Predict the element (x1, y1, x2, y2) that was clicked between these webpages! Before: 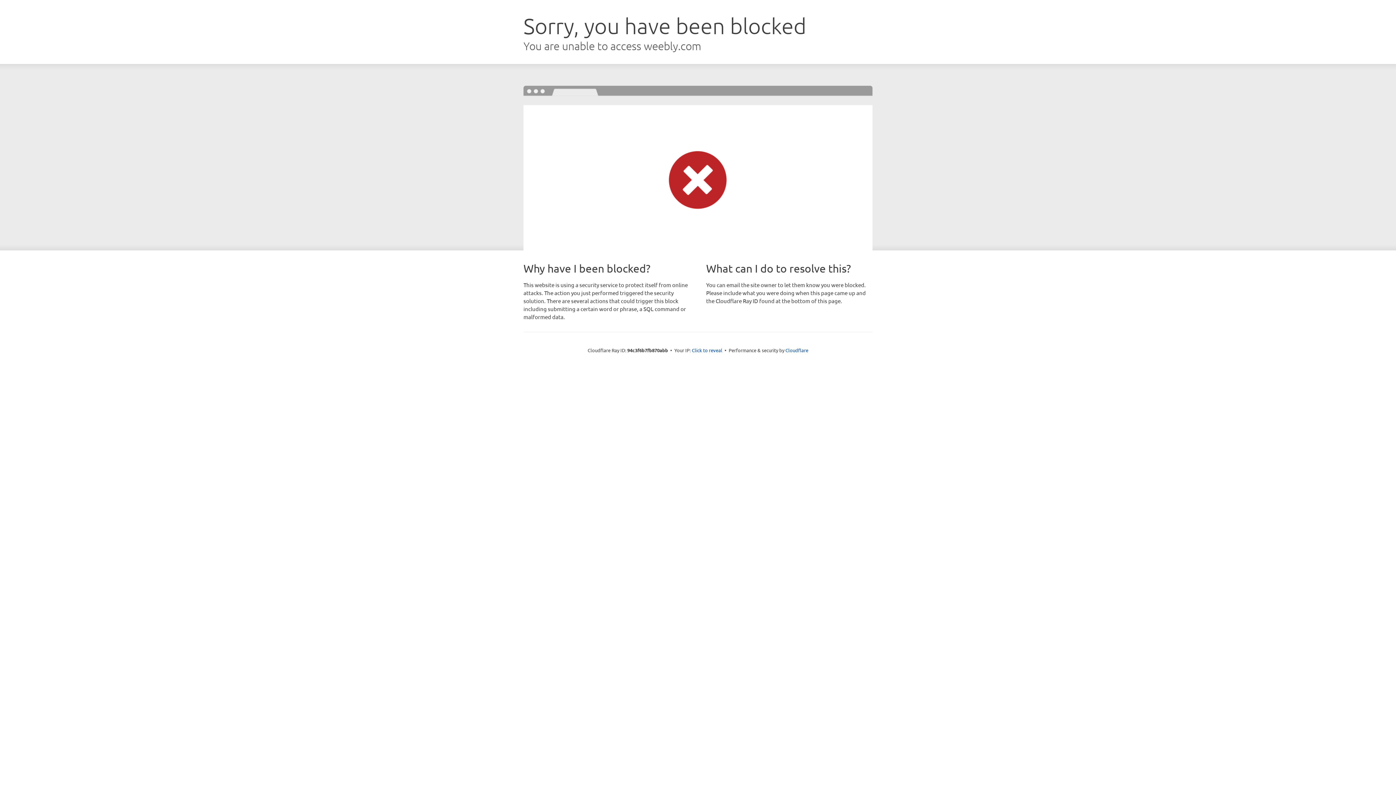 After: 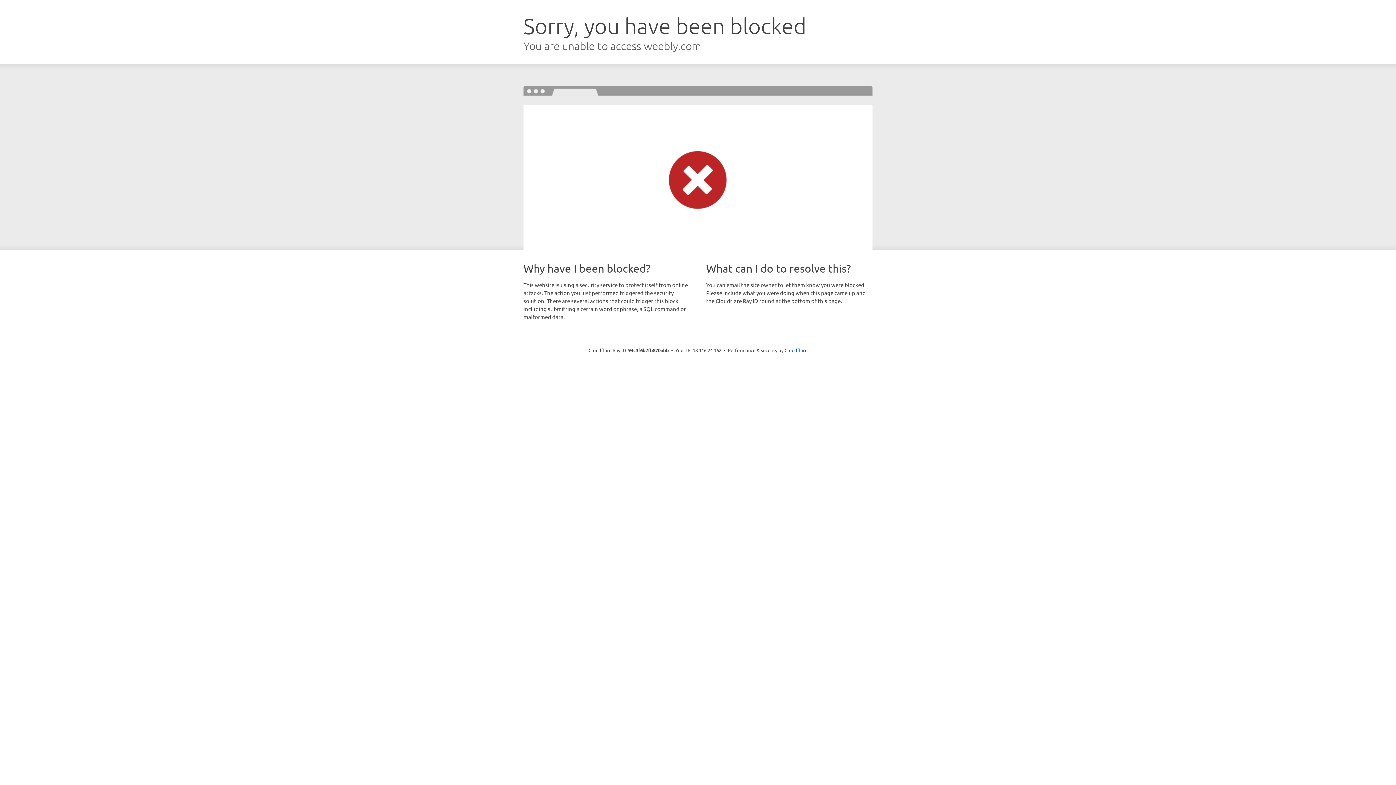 Action: bbox: (692, 346, 722, 353) label: Click to reveal